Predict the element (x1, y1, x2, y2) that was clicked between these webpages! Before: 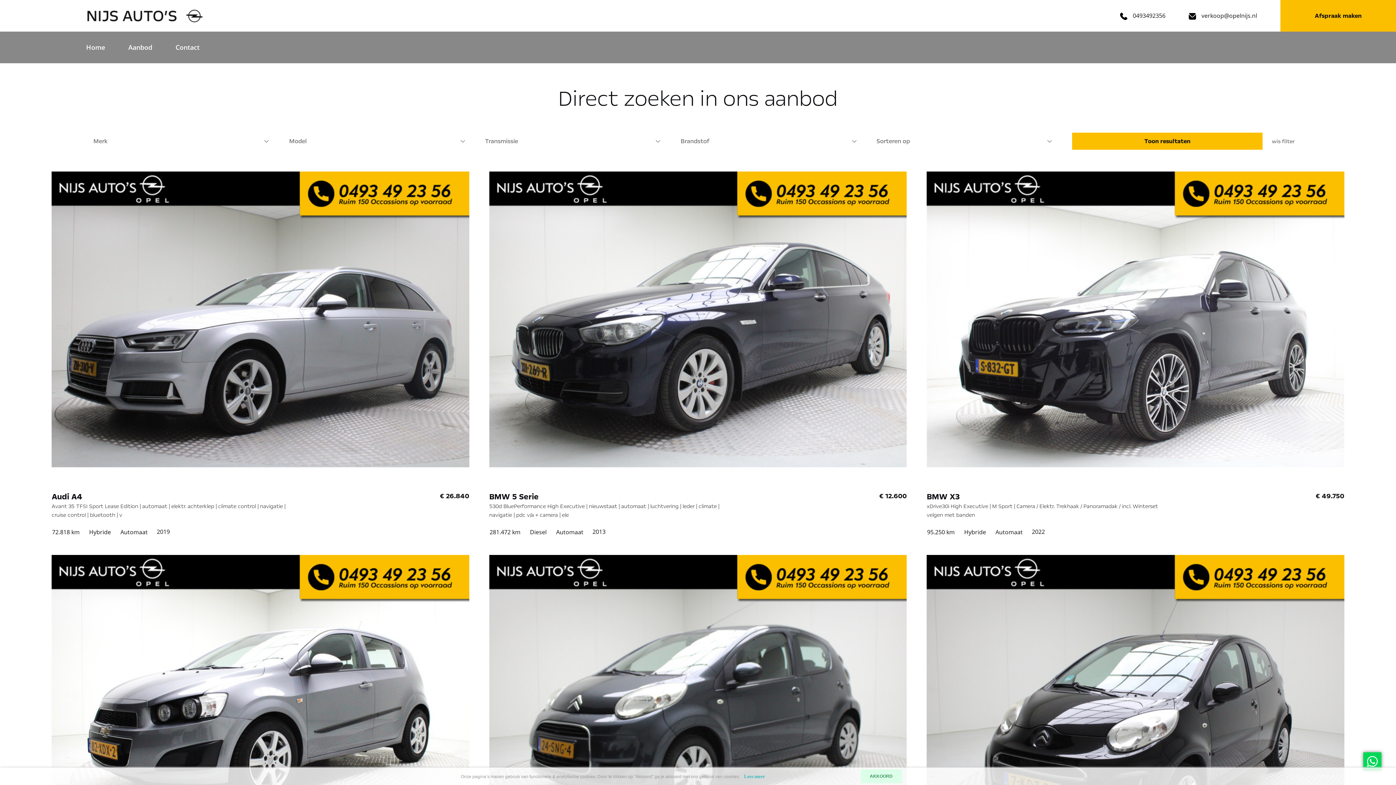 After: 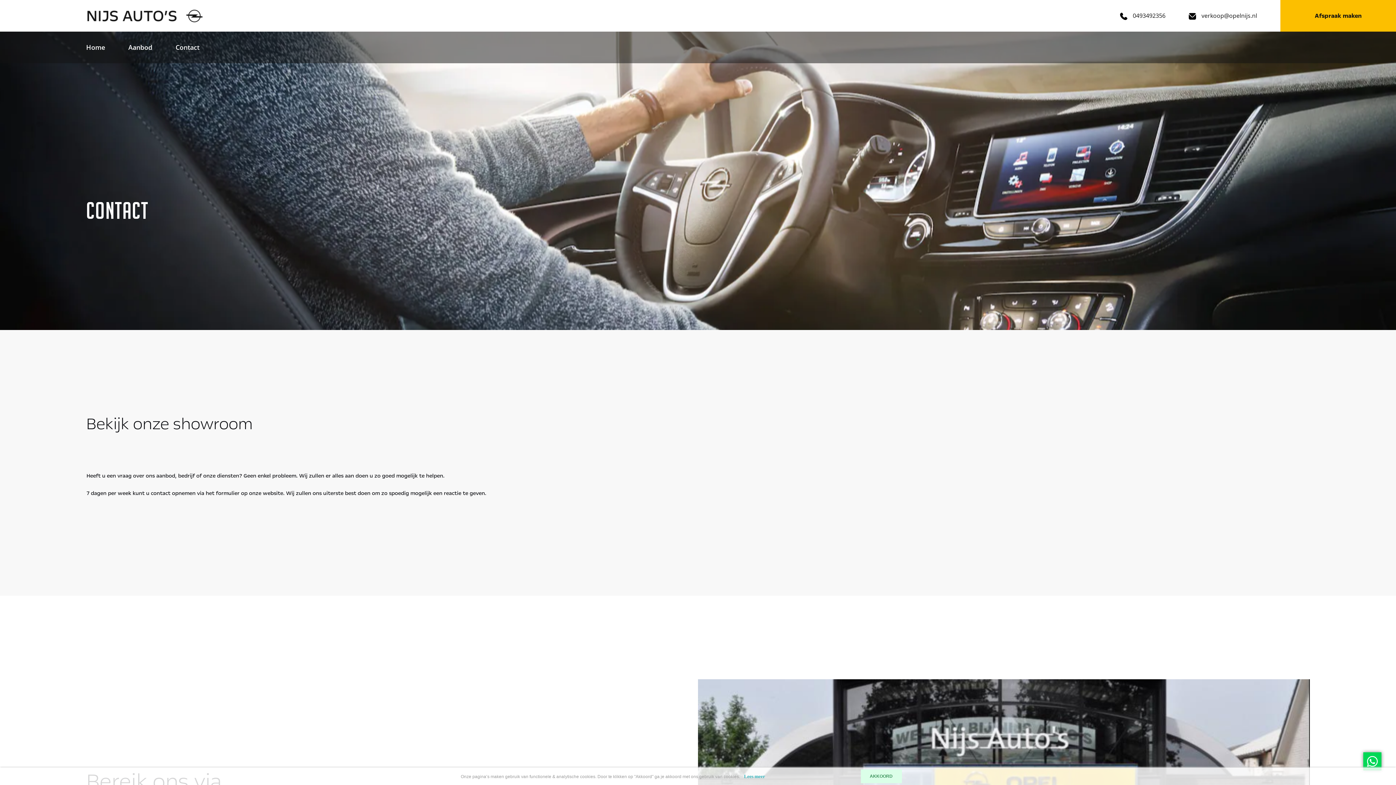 Action: bbox: (1280, 0, 1396, 31) label: Afspraak maken